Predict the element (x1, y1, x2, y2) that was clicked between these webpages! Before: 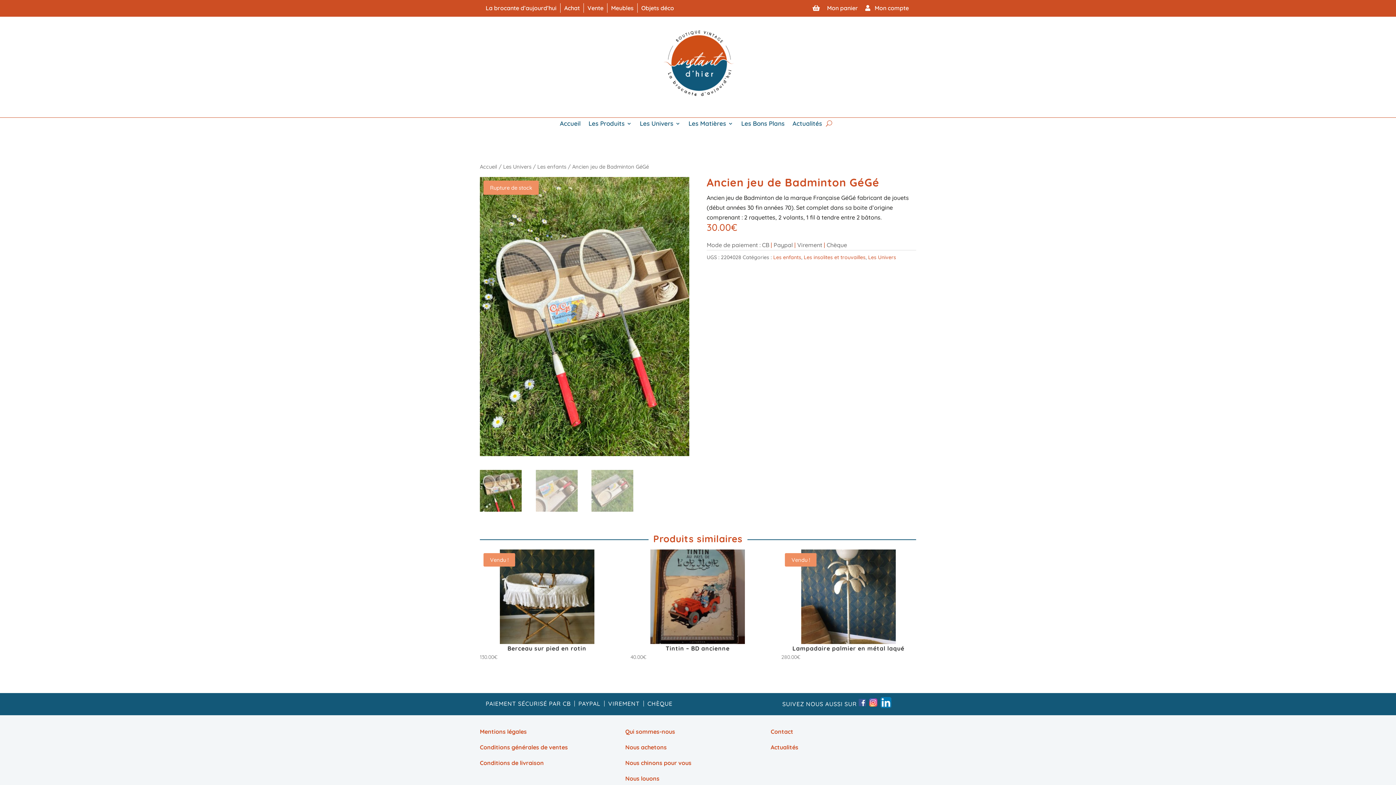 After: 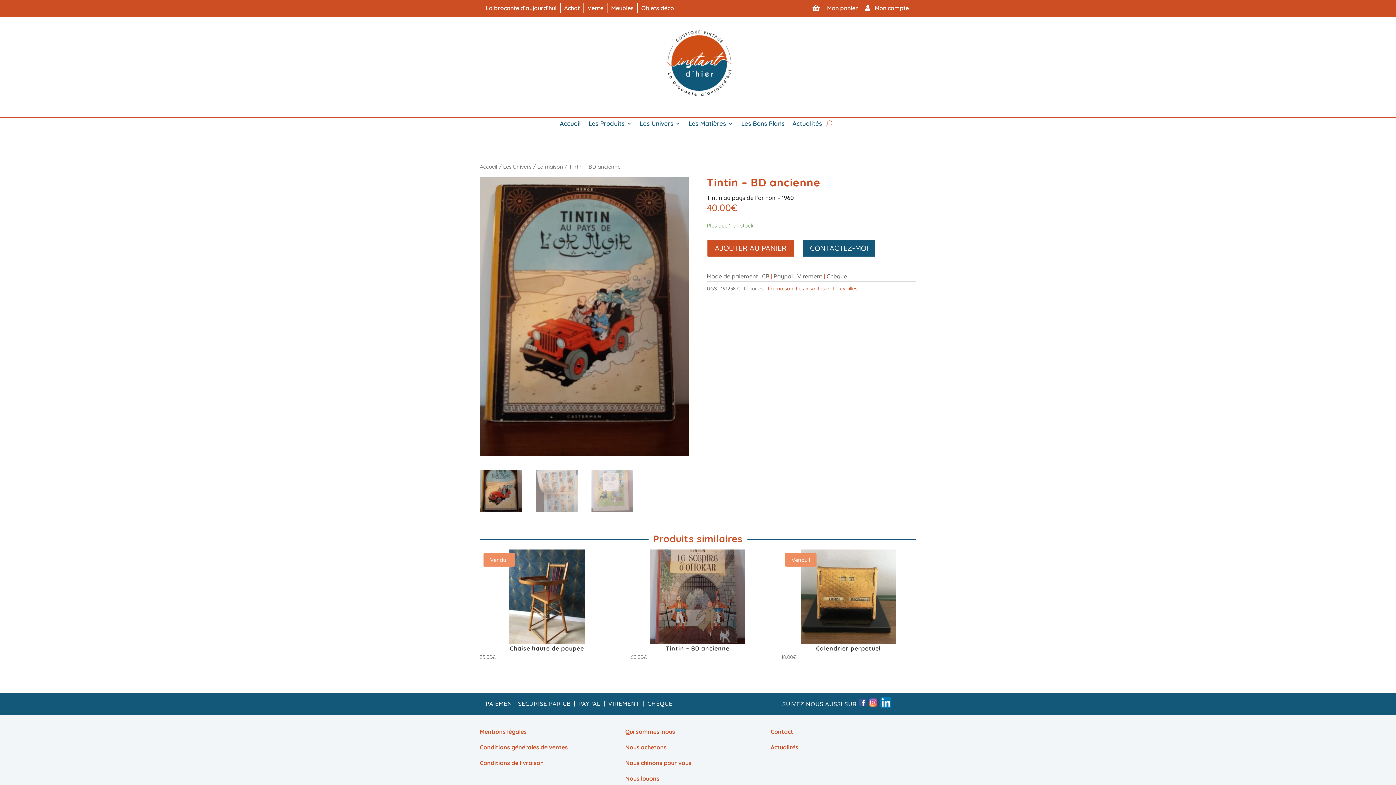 Action: bbox: (630, 549, 764, 661) label: Tintin – BD ancienne
40.00€